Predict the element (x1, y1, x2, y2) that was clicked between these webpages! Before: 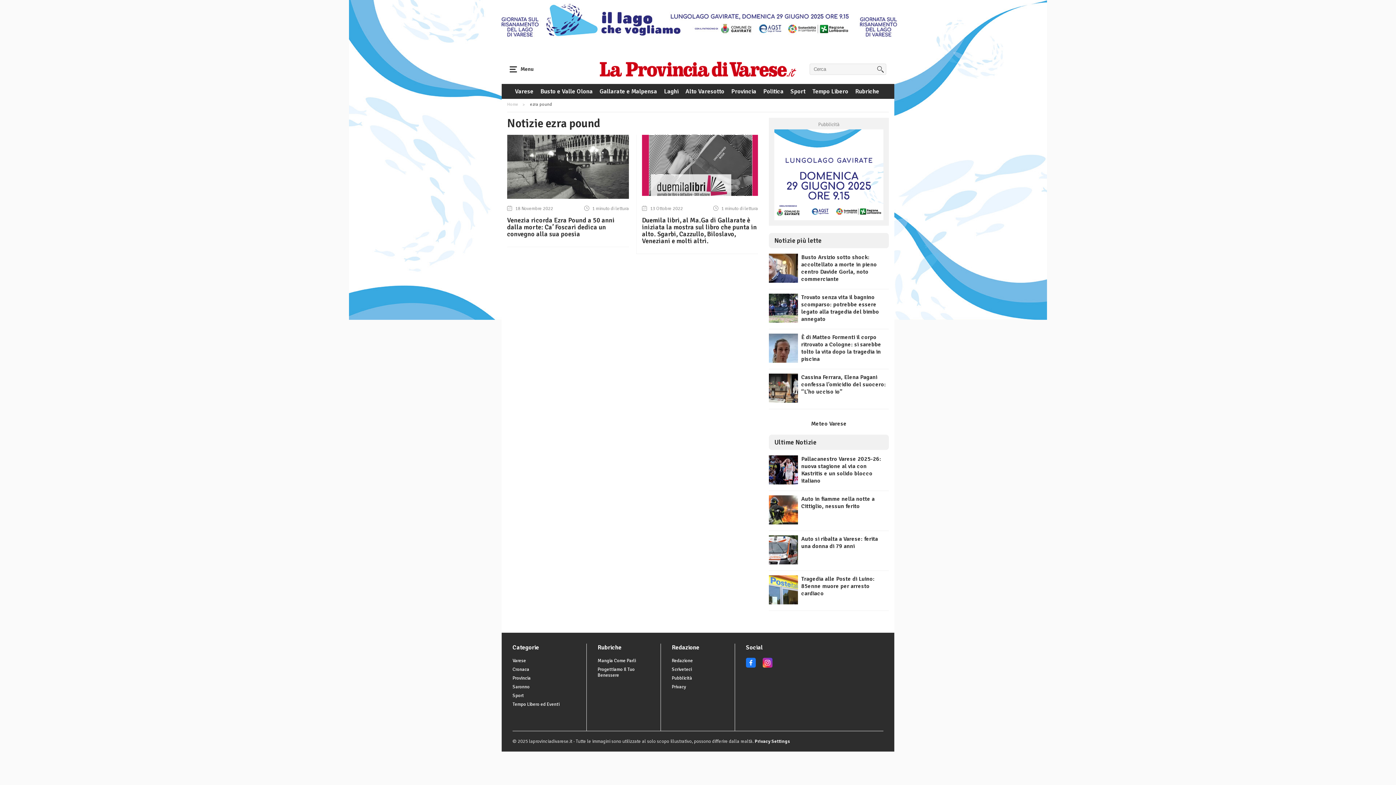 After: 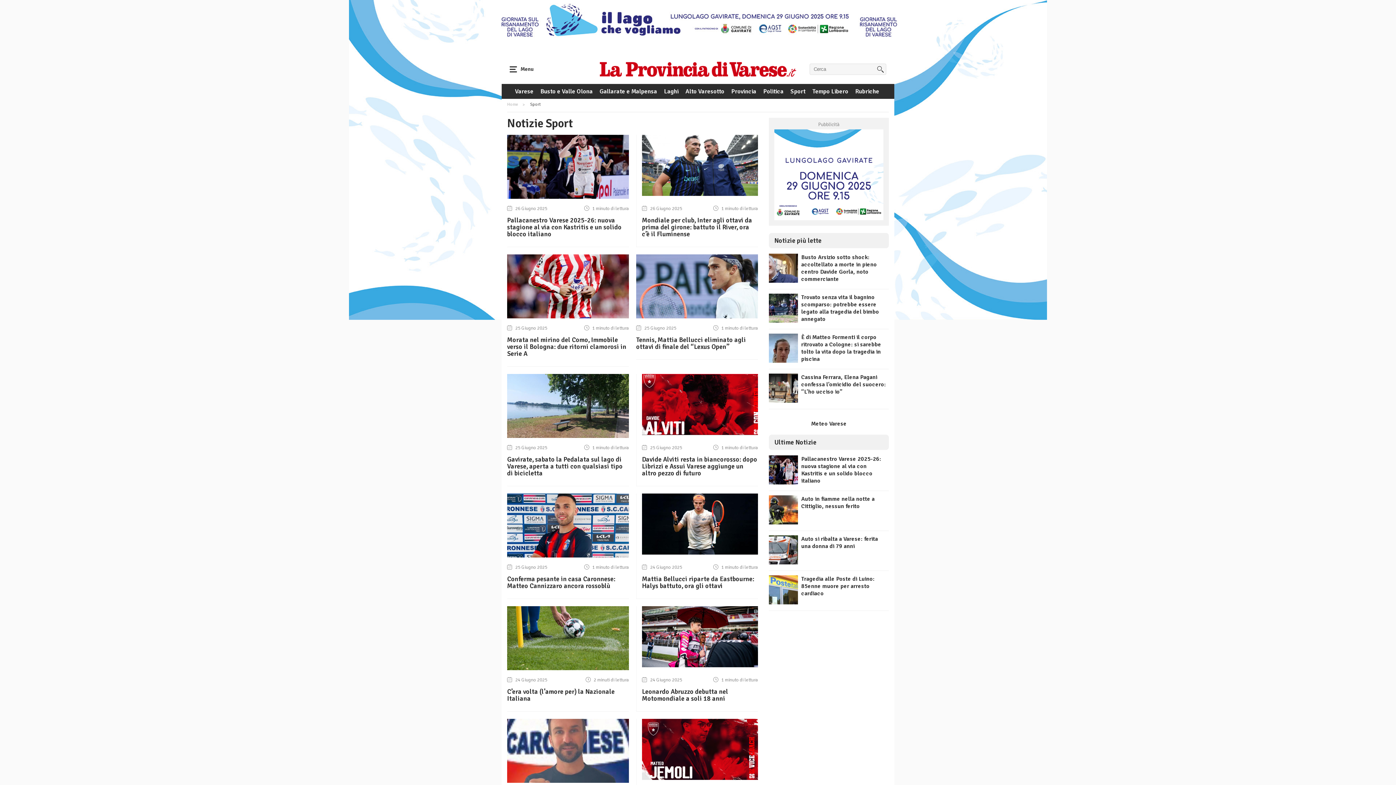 Action: bbox: (788, 84, 807, 99) label: Sport